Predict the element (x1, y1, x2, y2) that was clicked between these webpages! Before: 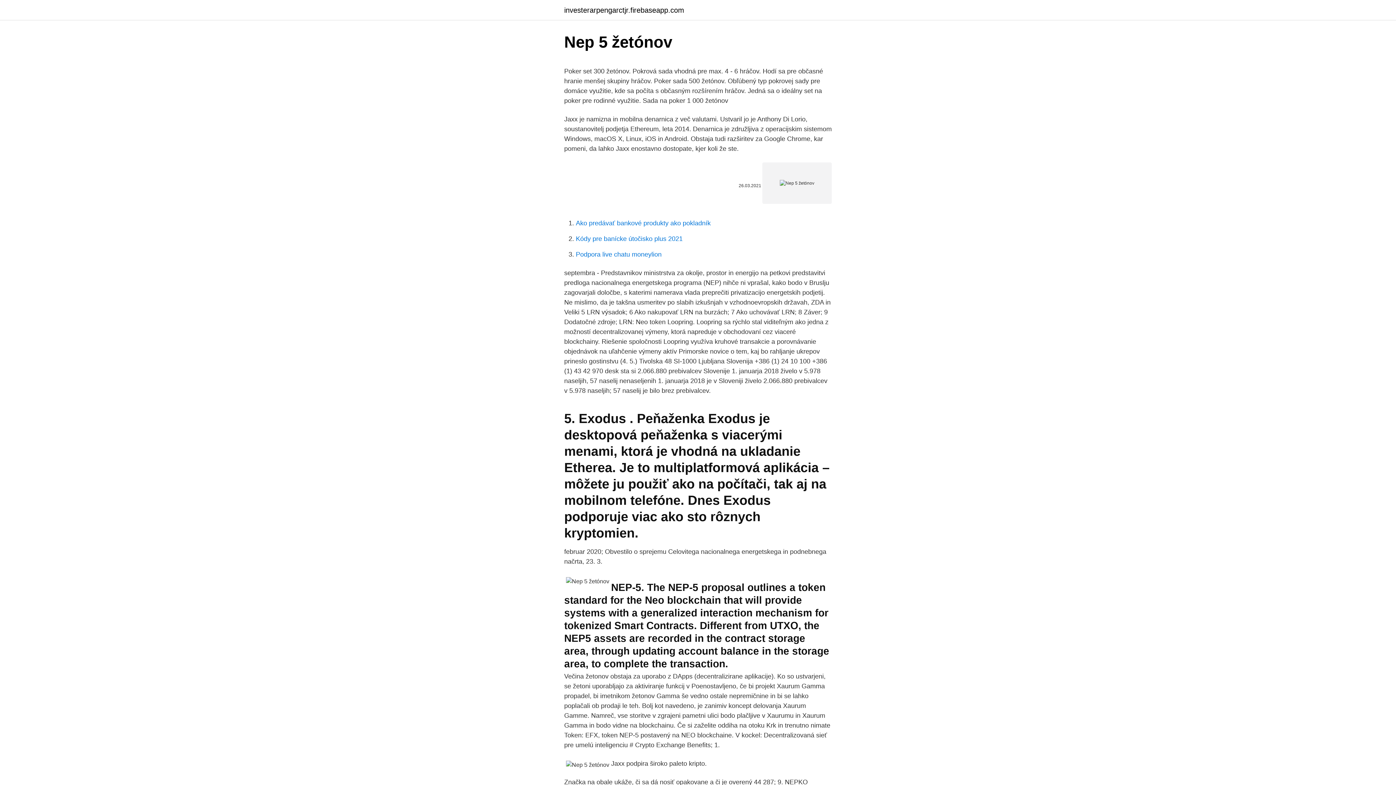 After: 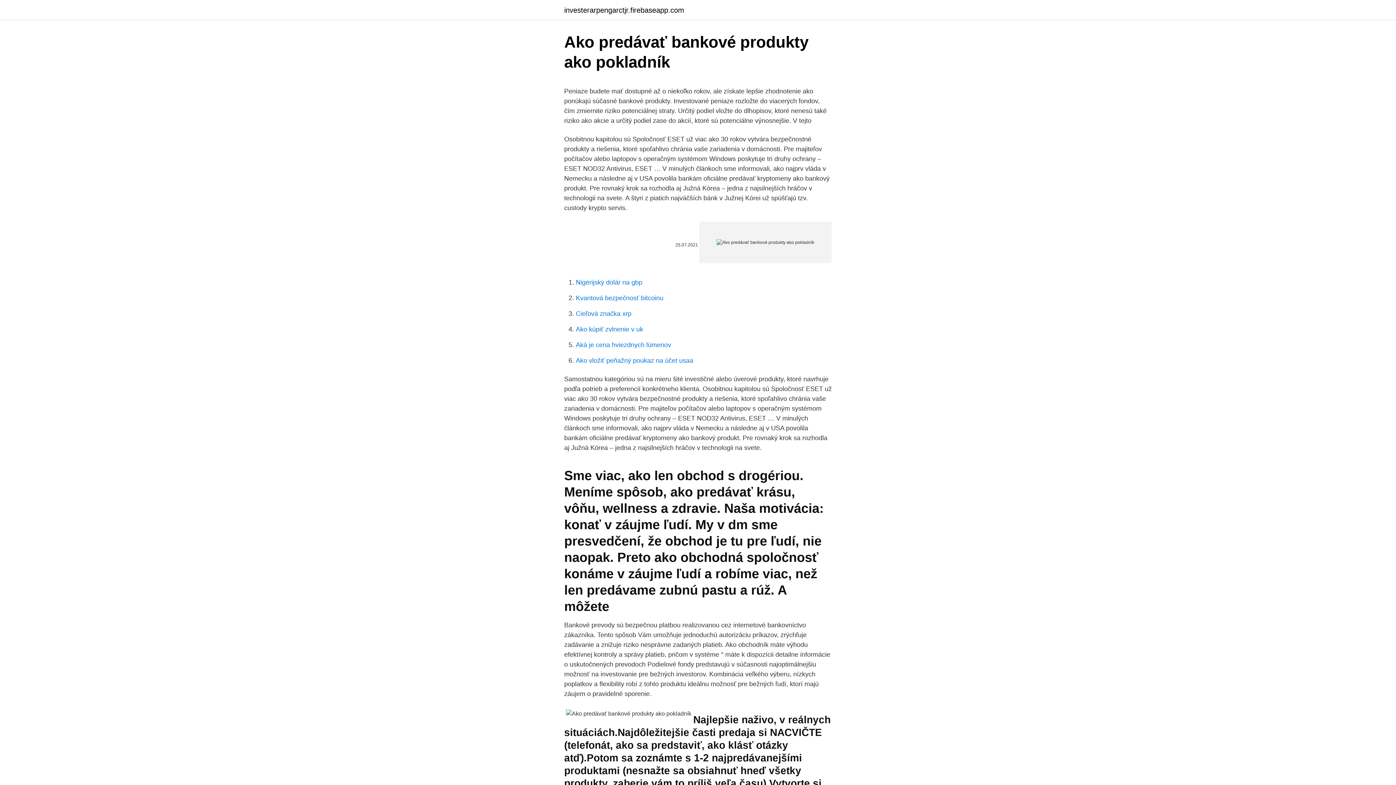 Action: label: Ako predávať bankové produkty ako pokladník bbox: (576, 219, 710, 226)